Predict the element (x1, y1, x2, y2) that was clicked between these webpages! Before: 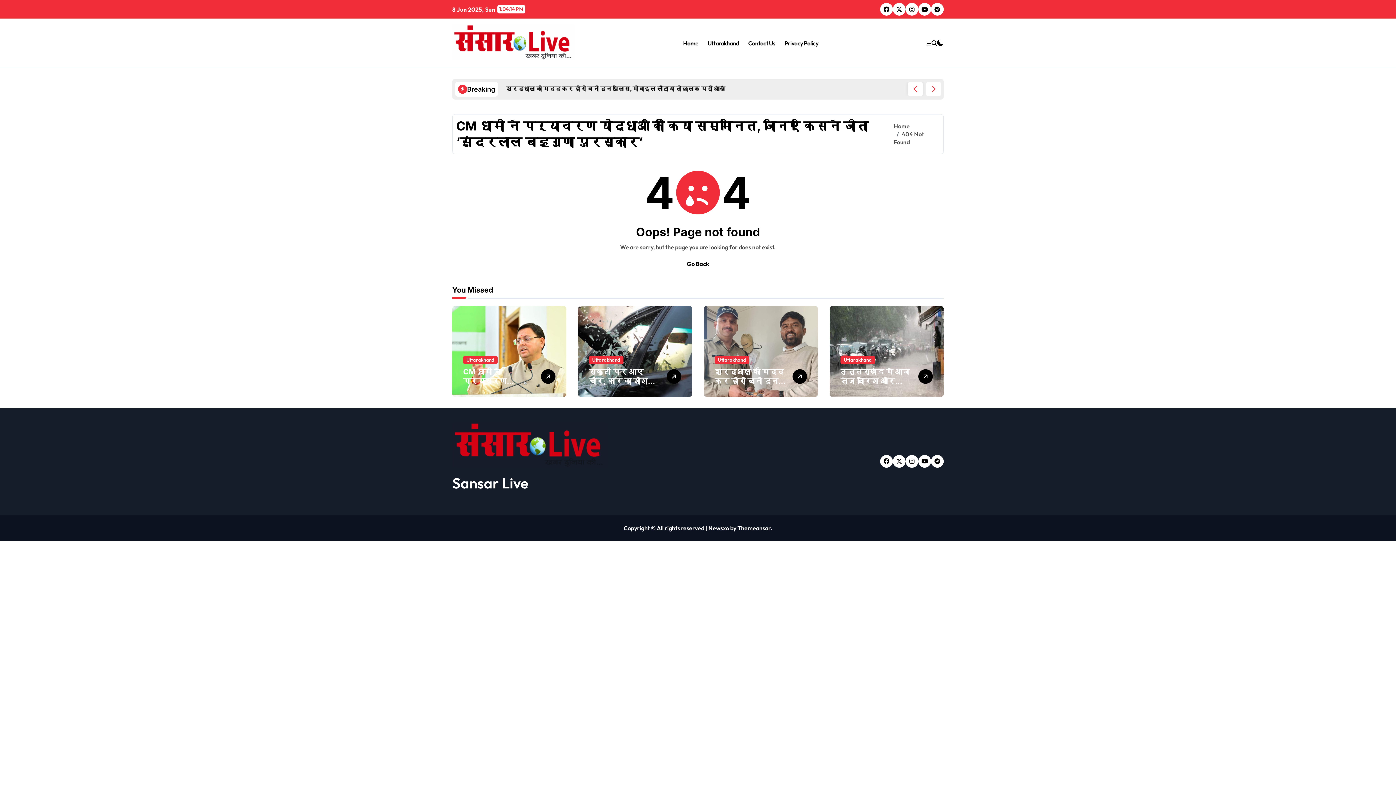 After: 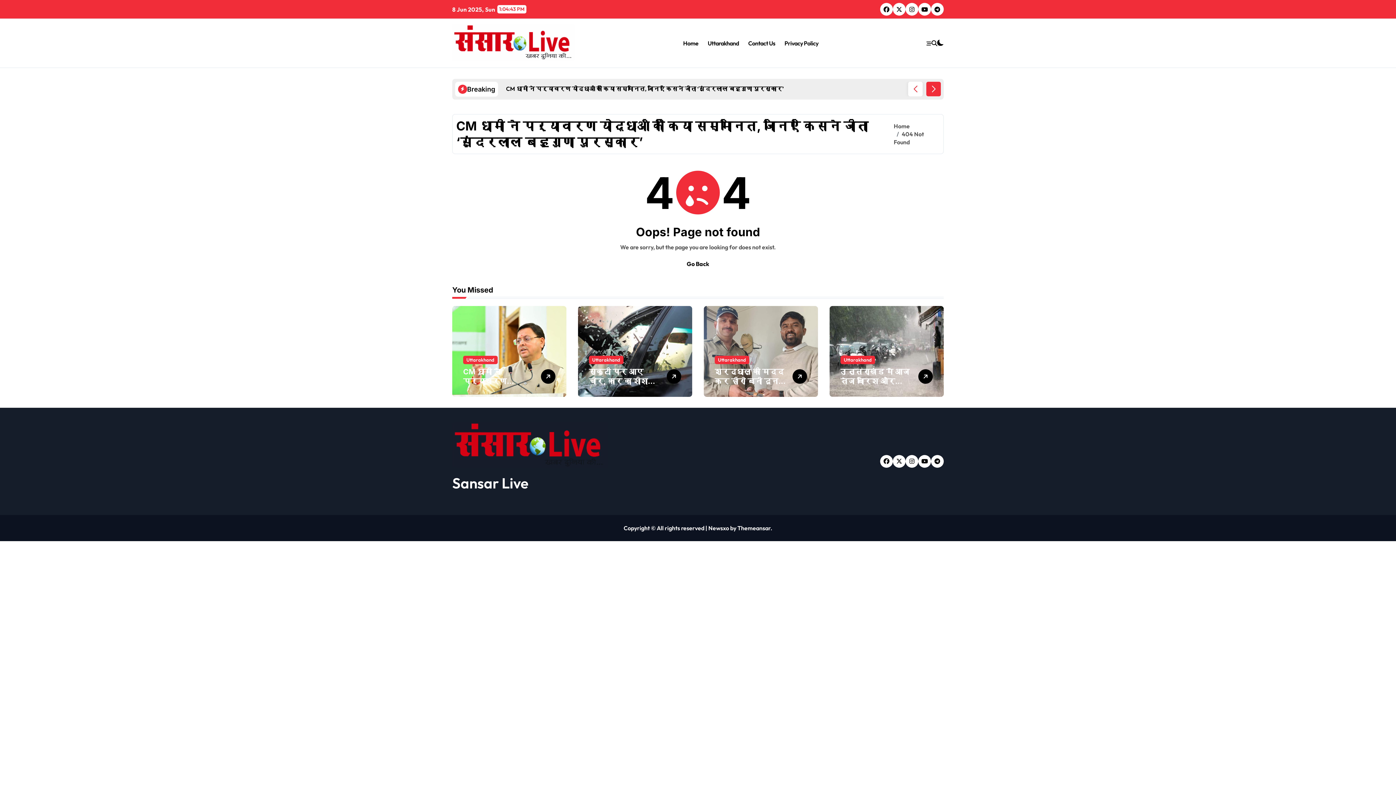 Action: bbox: (926, 81, 941, 96) label: Next slide